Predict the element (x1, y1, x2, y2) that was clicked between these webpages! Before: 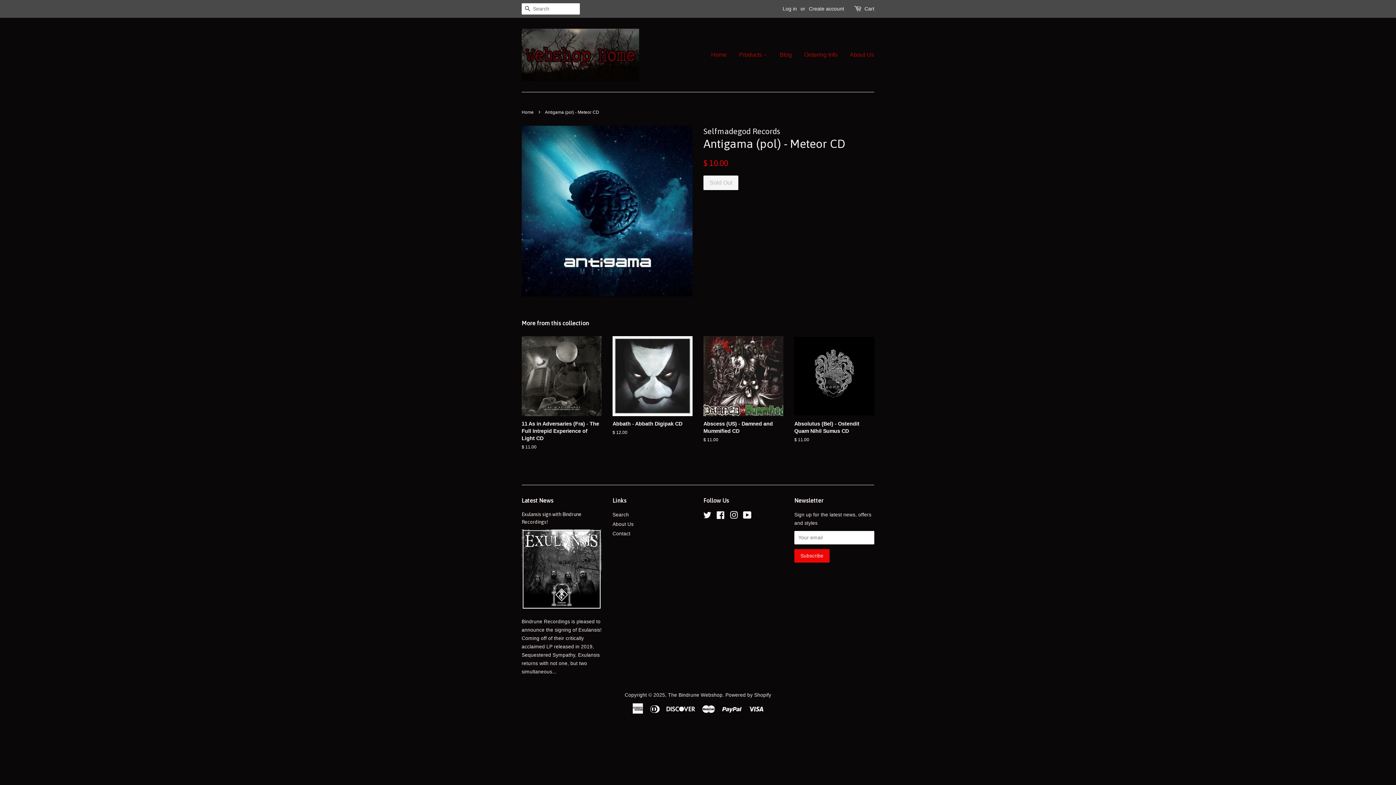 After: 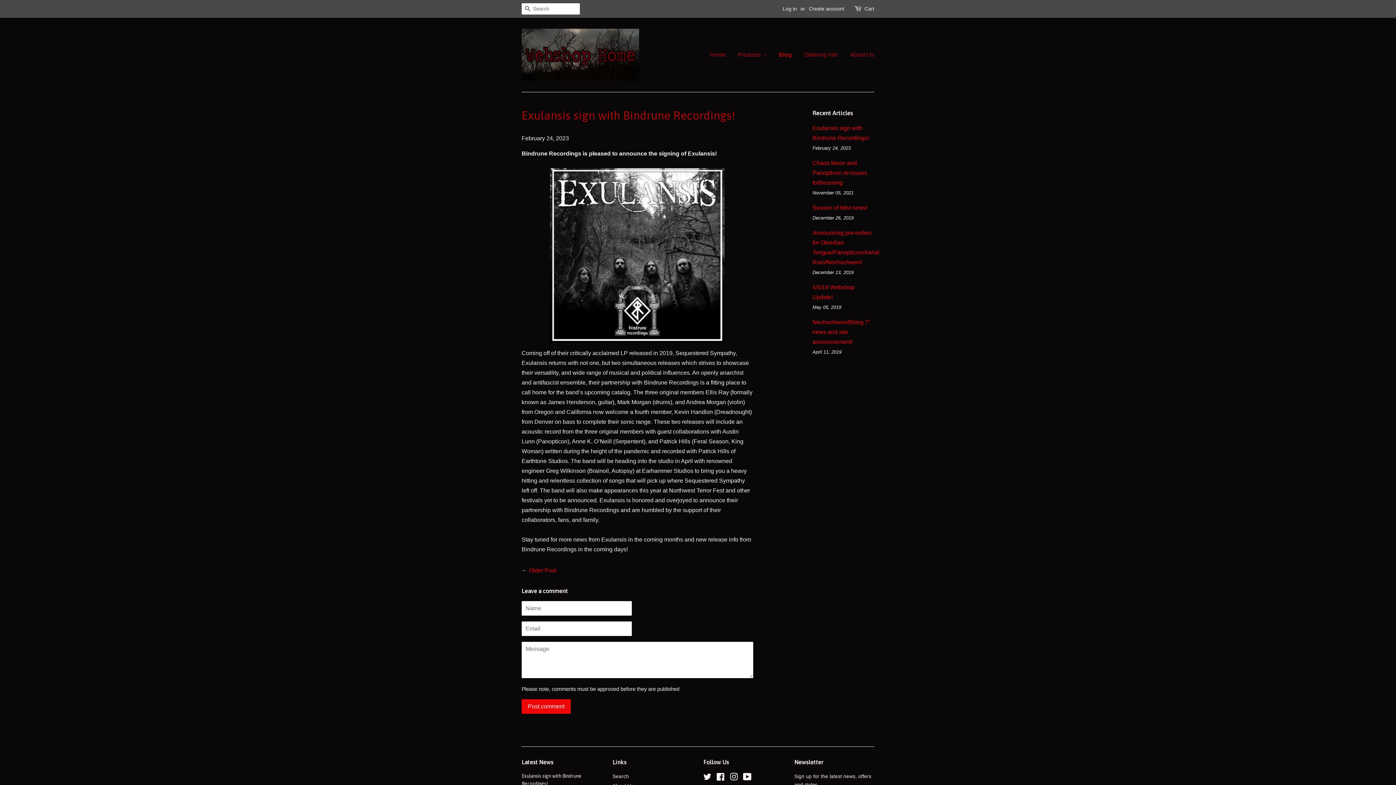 Action: bbox: (521, 529, 601, 609)